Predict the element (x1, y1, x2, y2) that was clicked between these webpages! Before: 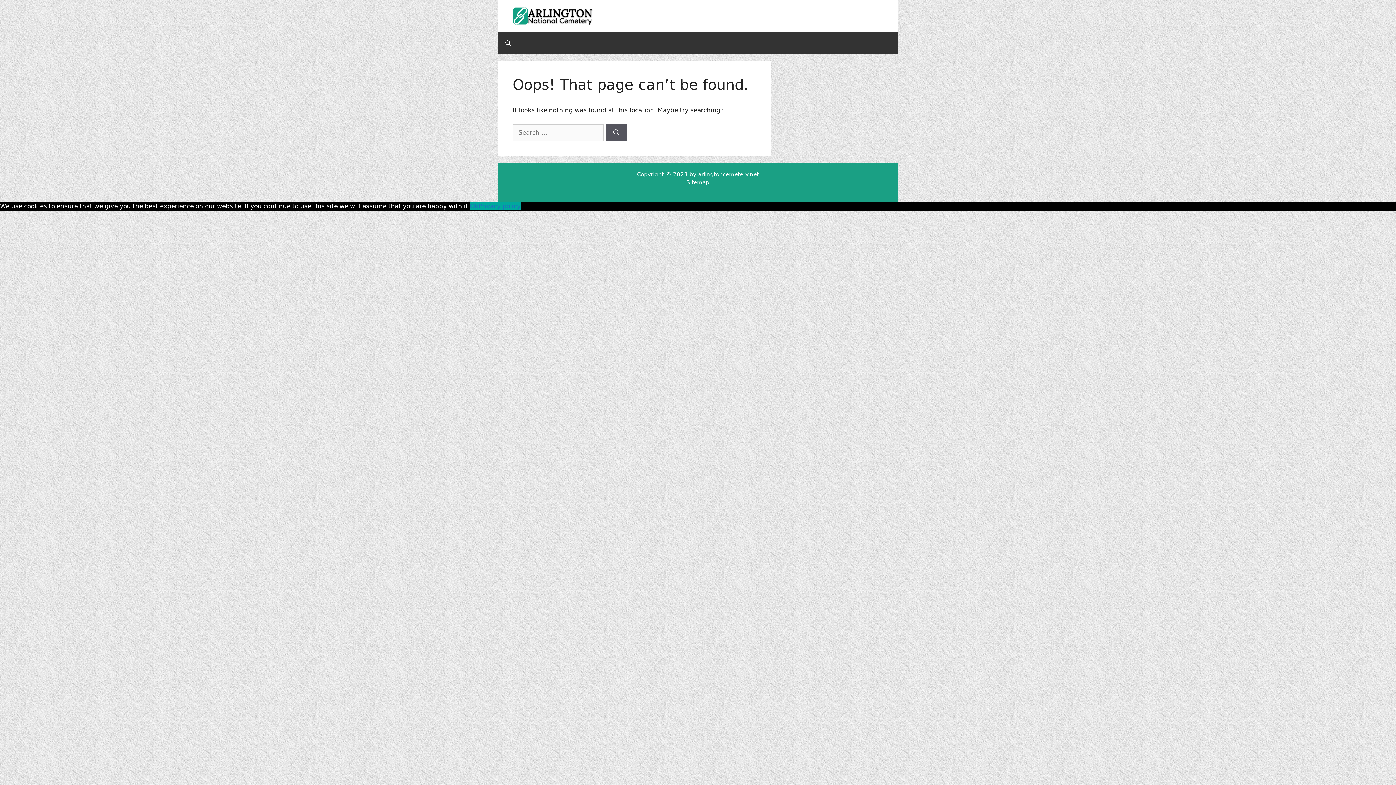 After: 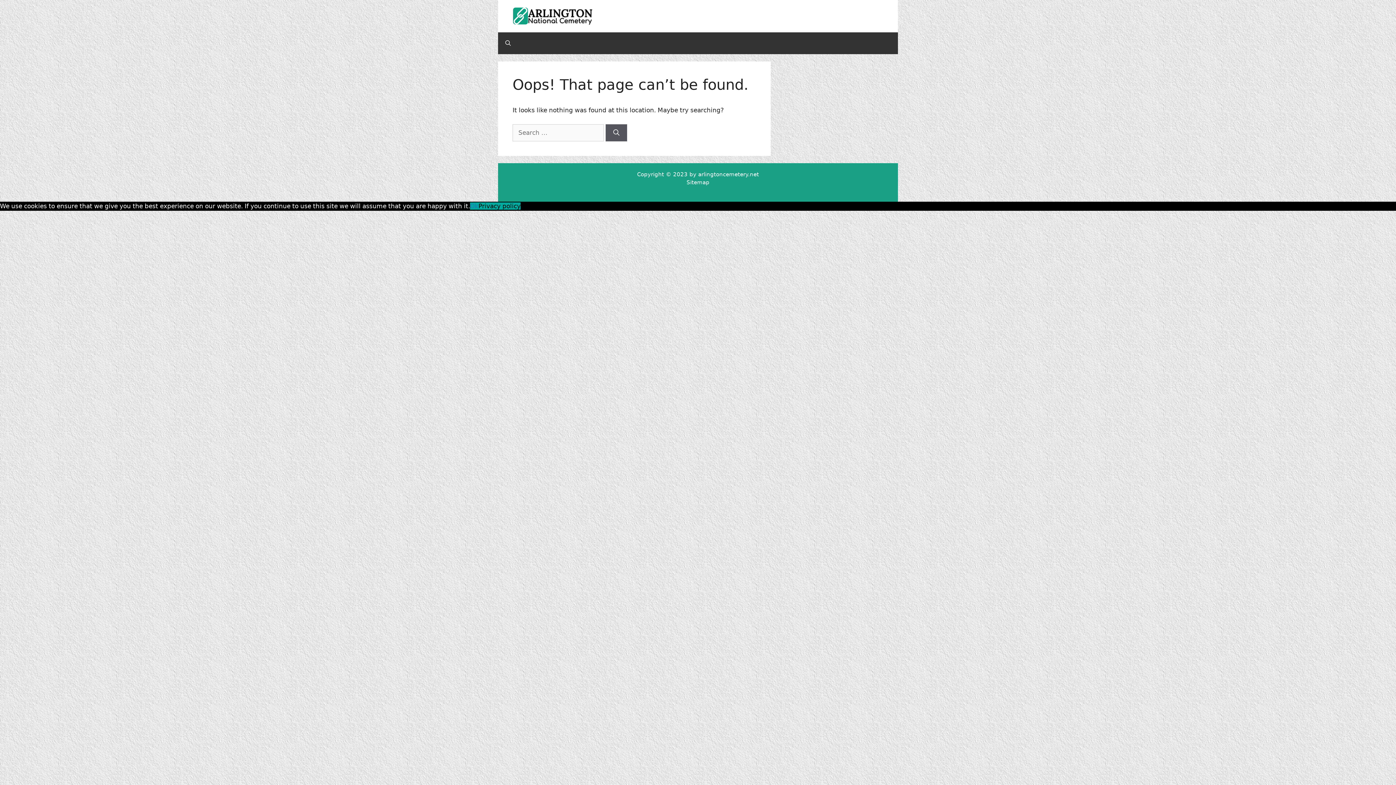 Action: label: Privacy policy bbox: (478, 202, 520, 209)